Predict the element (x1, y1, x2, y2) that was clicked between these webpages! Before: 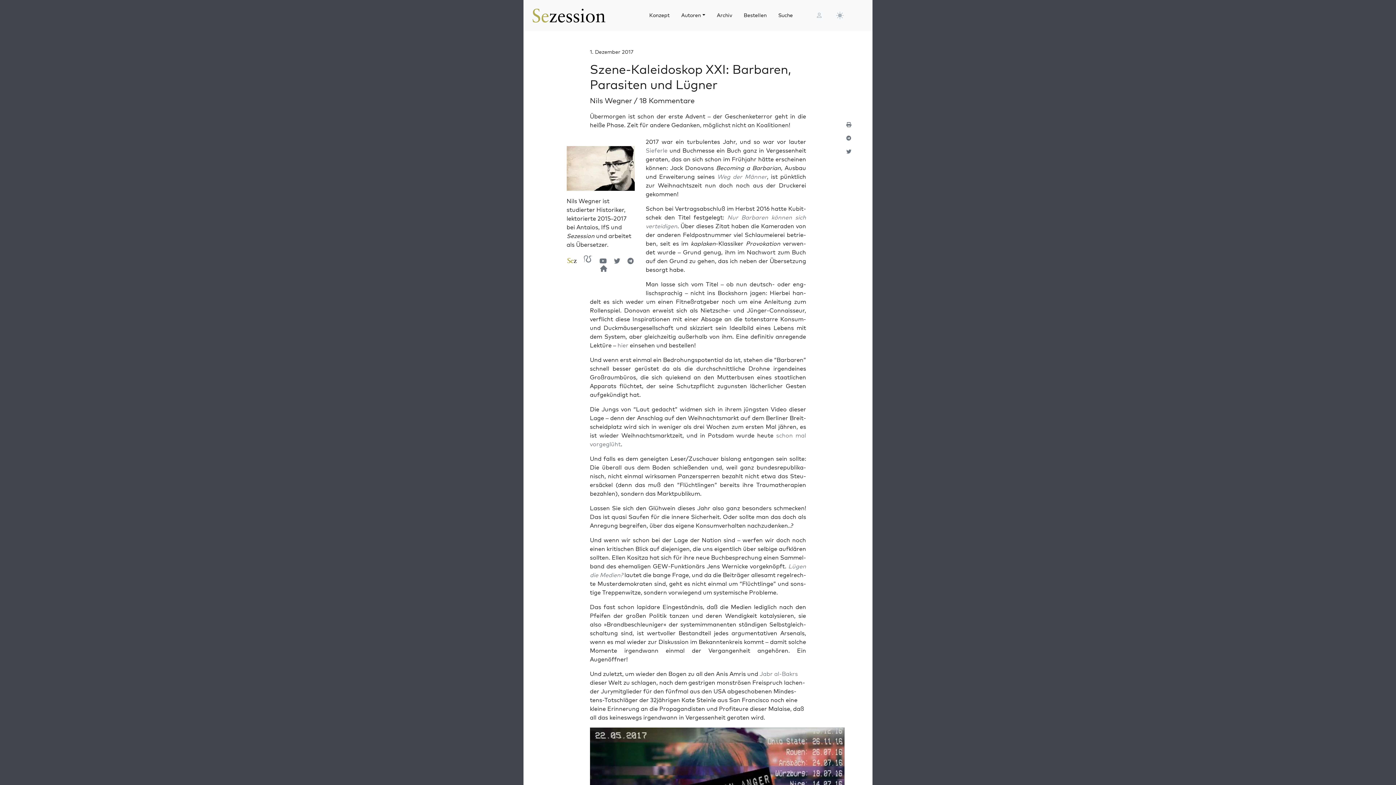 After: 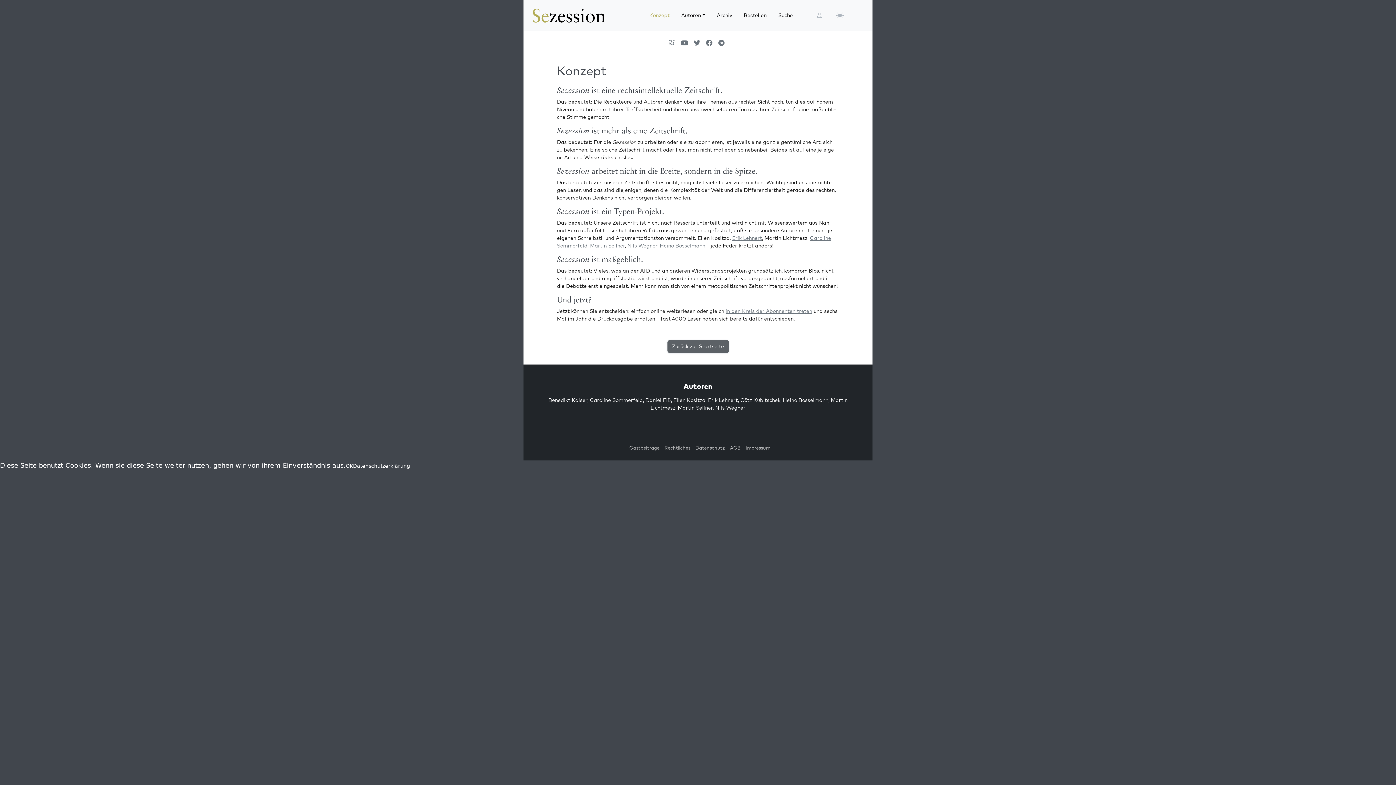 Action: label: Konzept bbox: (646, 8, 672, 22)